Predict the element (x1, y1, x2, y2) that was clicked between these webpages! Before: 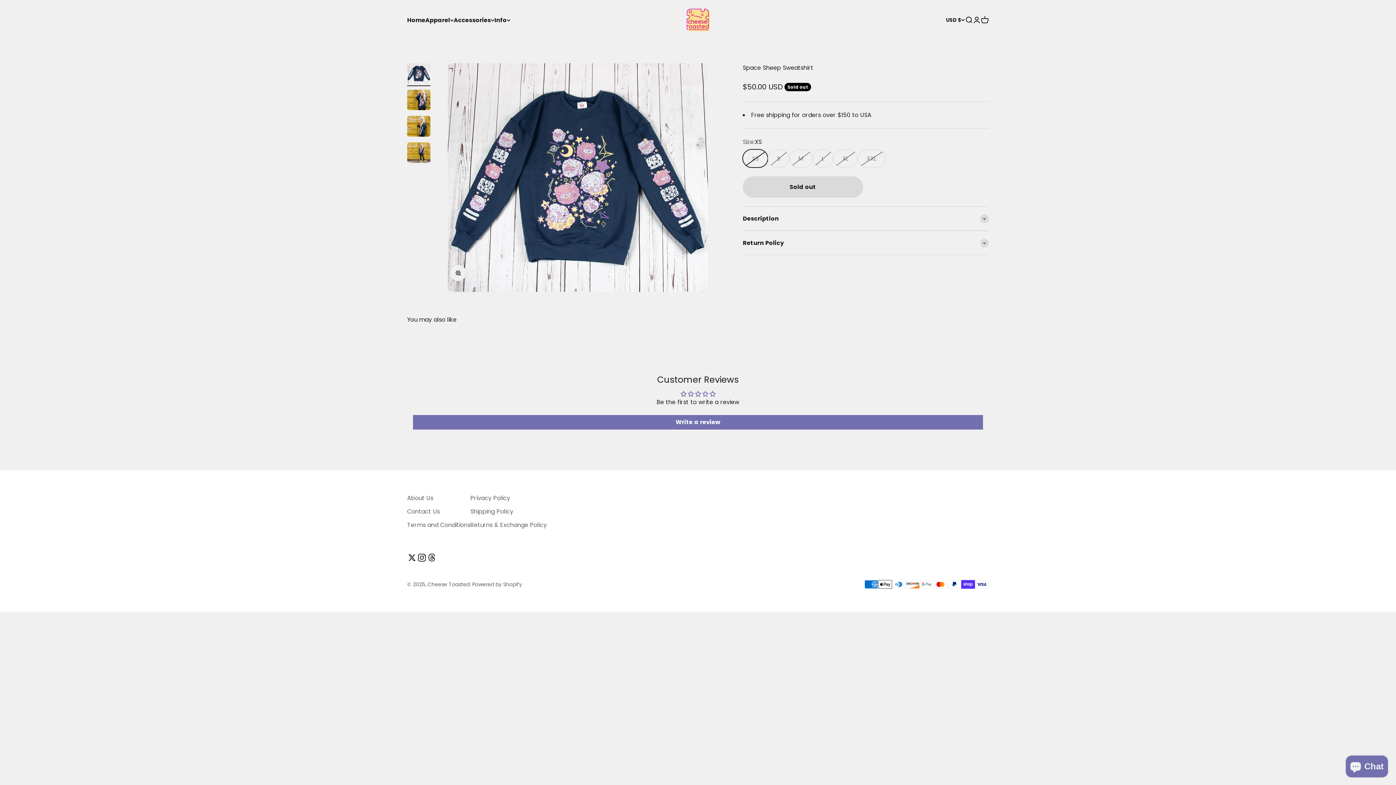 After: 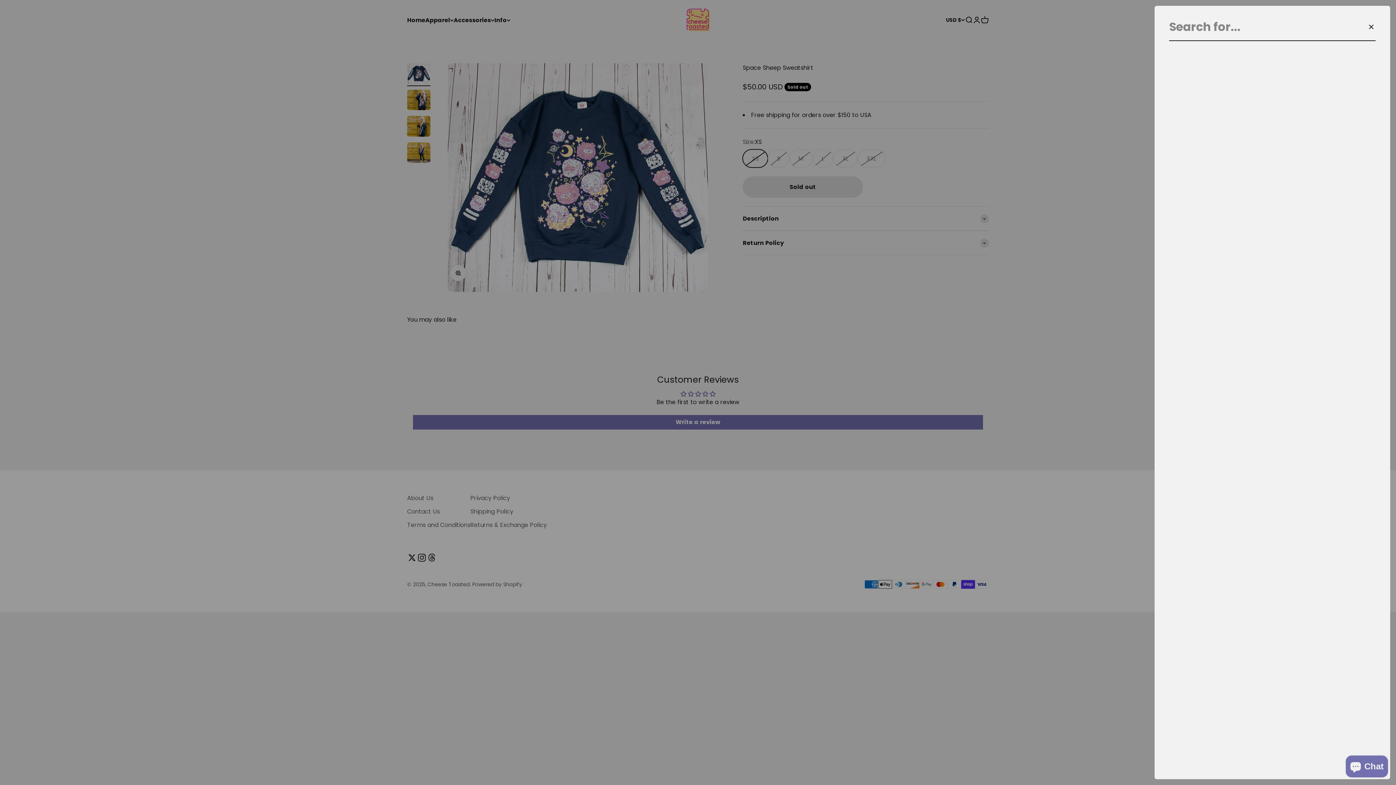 Action: label: Search bbox: (965, 16, 973, 24)